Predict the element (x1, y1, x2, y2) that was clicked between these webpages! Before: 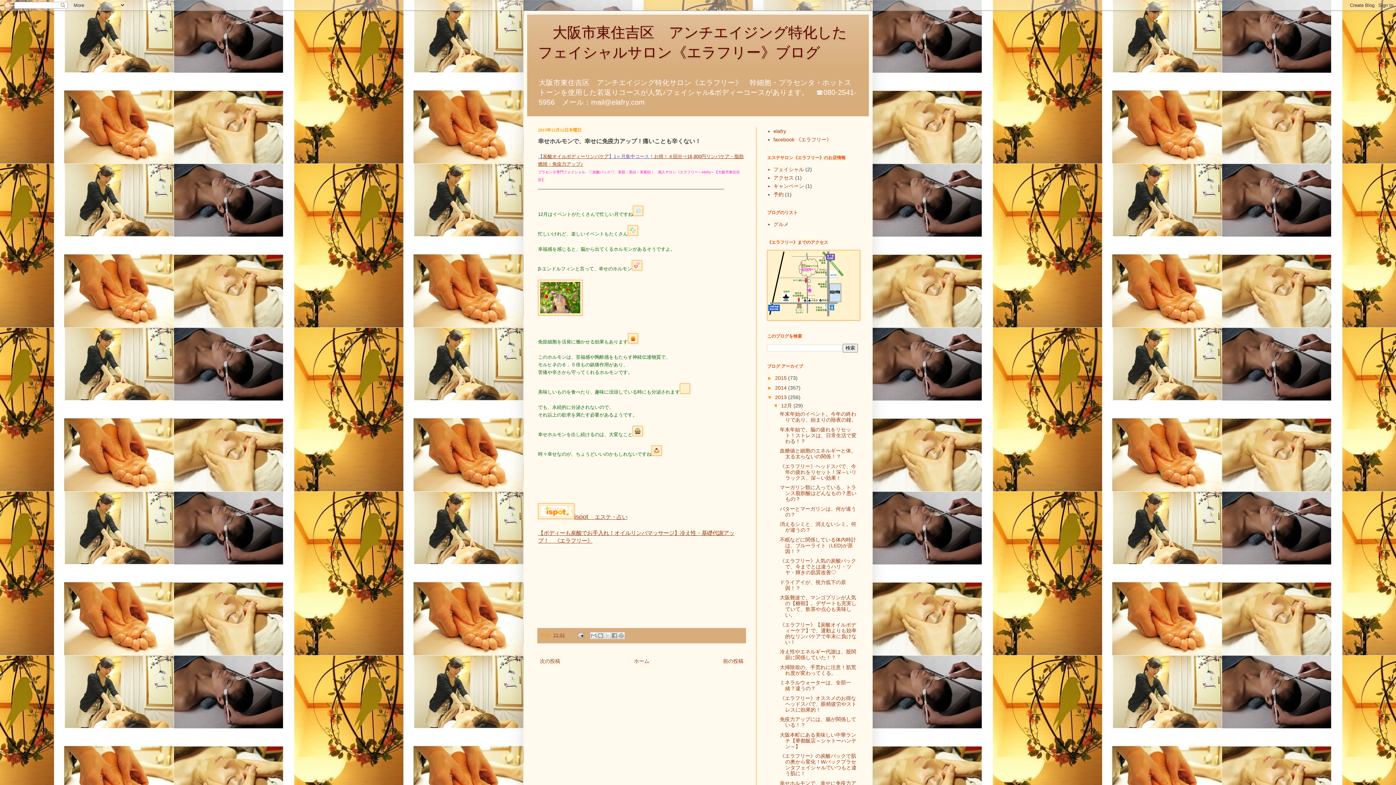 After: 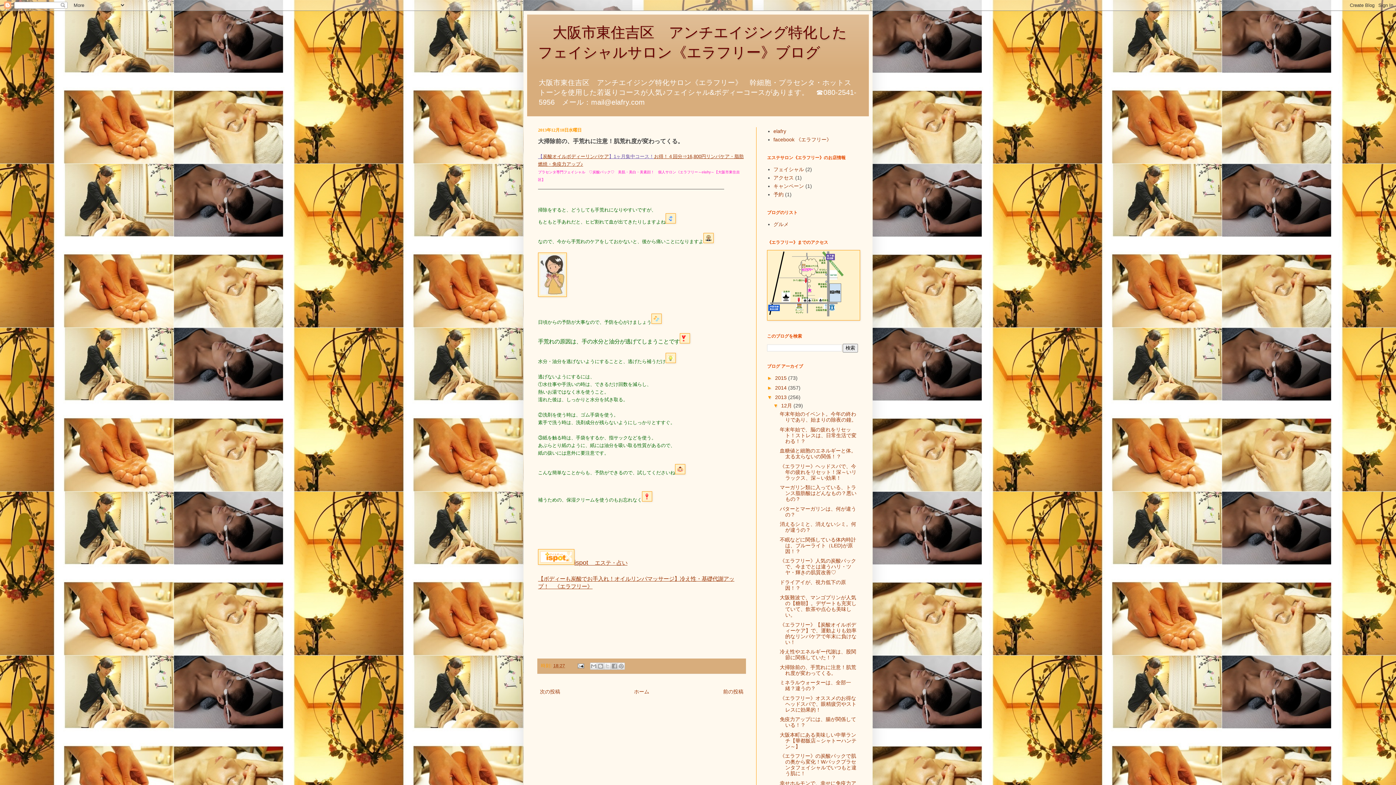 Action: label: 大掃除前の、手荒れに注意！肌荒れ度が変わってくる。 bbox: (779, 664, 856, 676)